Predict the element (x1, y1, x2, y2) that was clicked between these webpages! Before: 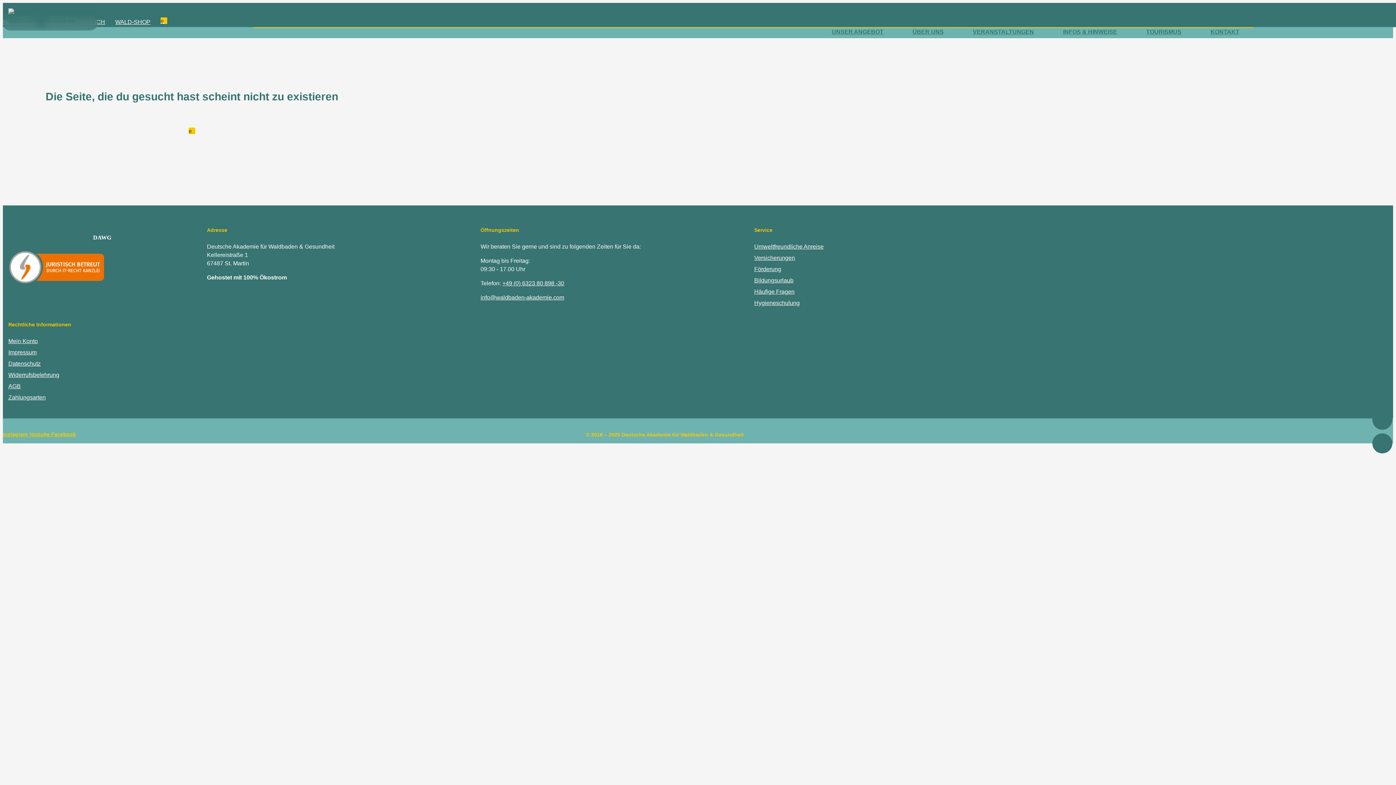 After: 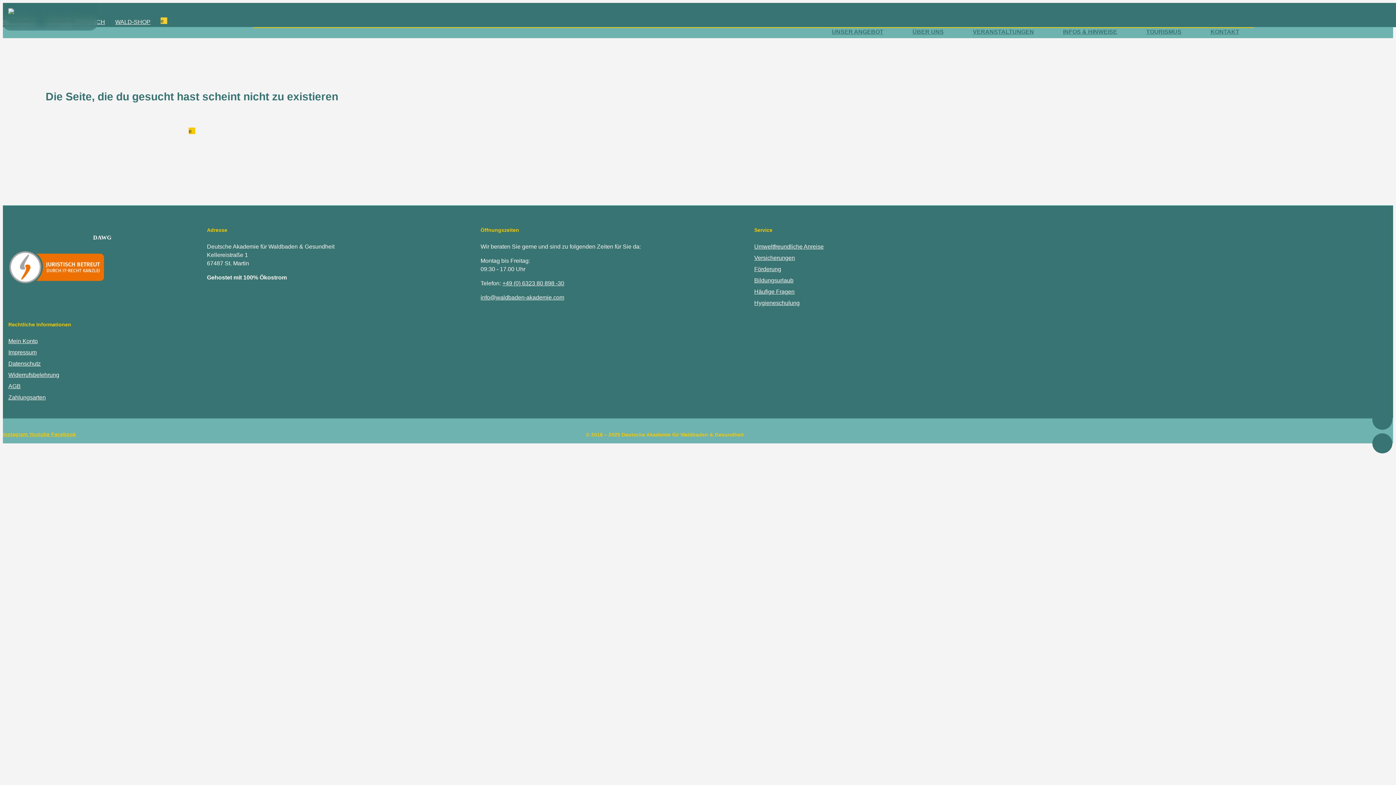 Action: label: Search magnifier button bbox: (160, 17, 167, 24)